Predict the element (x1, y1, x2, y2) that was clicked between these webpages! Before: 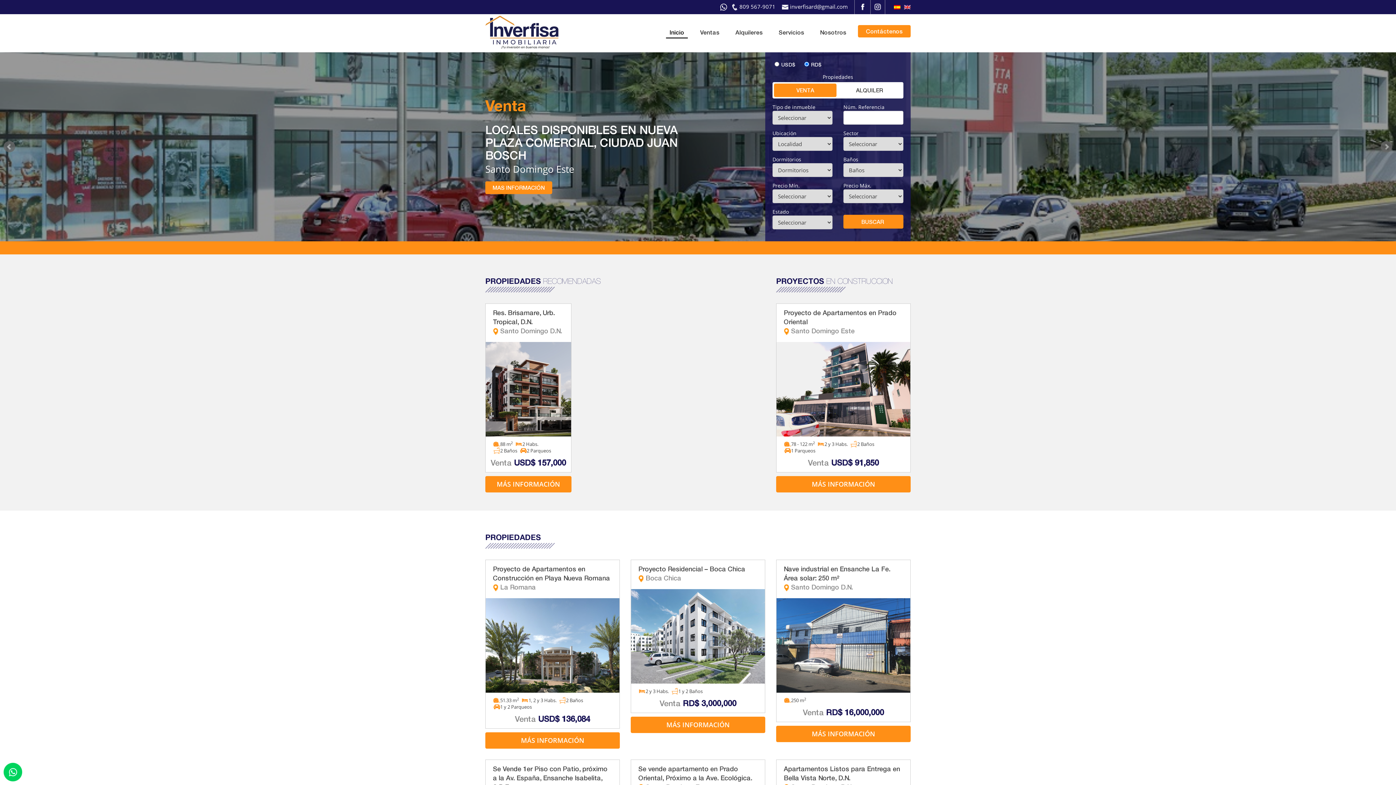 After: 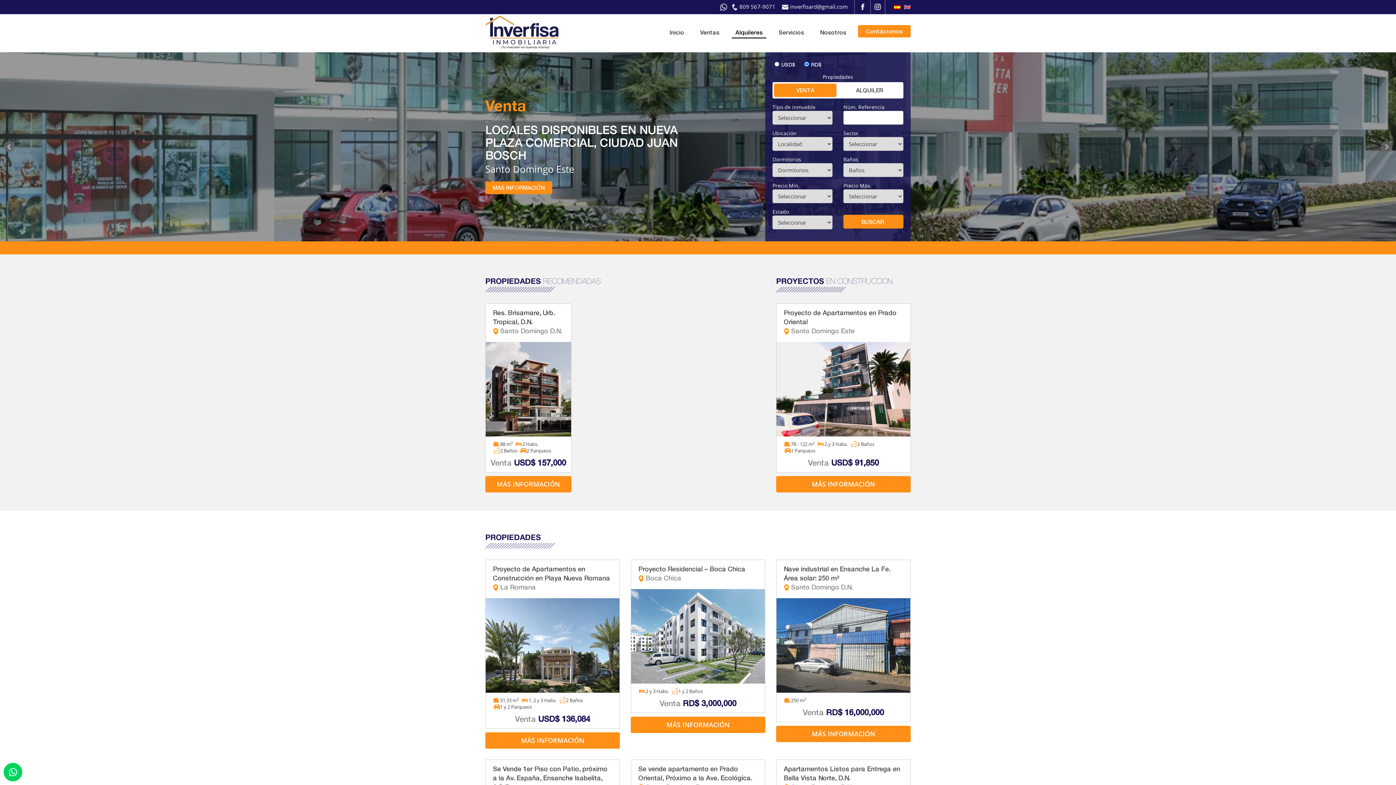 Action: label: Alquileres bbox: (732, 25, 766, 38)